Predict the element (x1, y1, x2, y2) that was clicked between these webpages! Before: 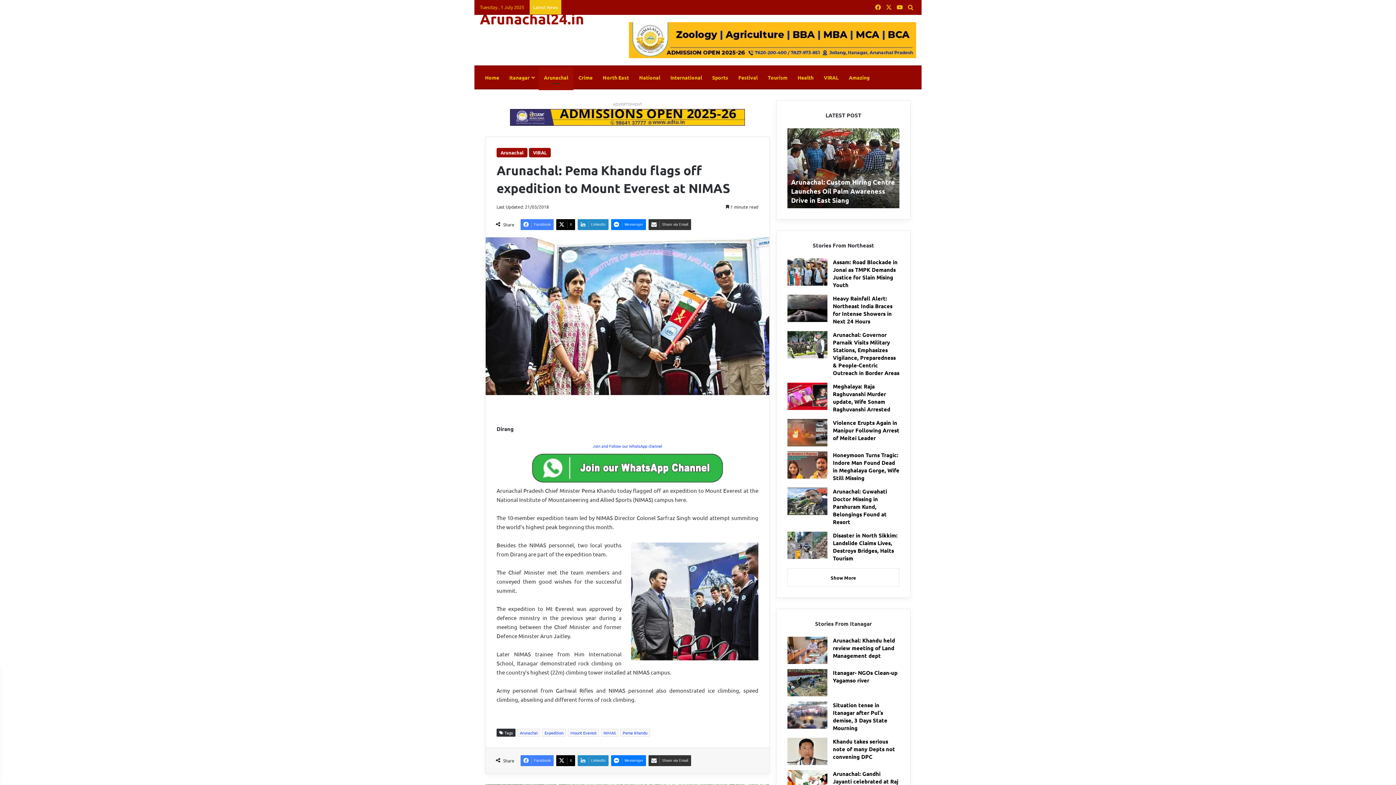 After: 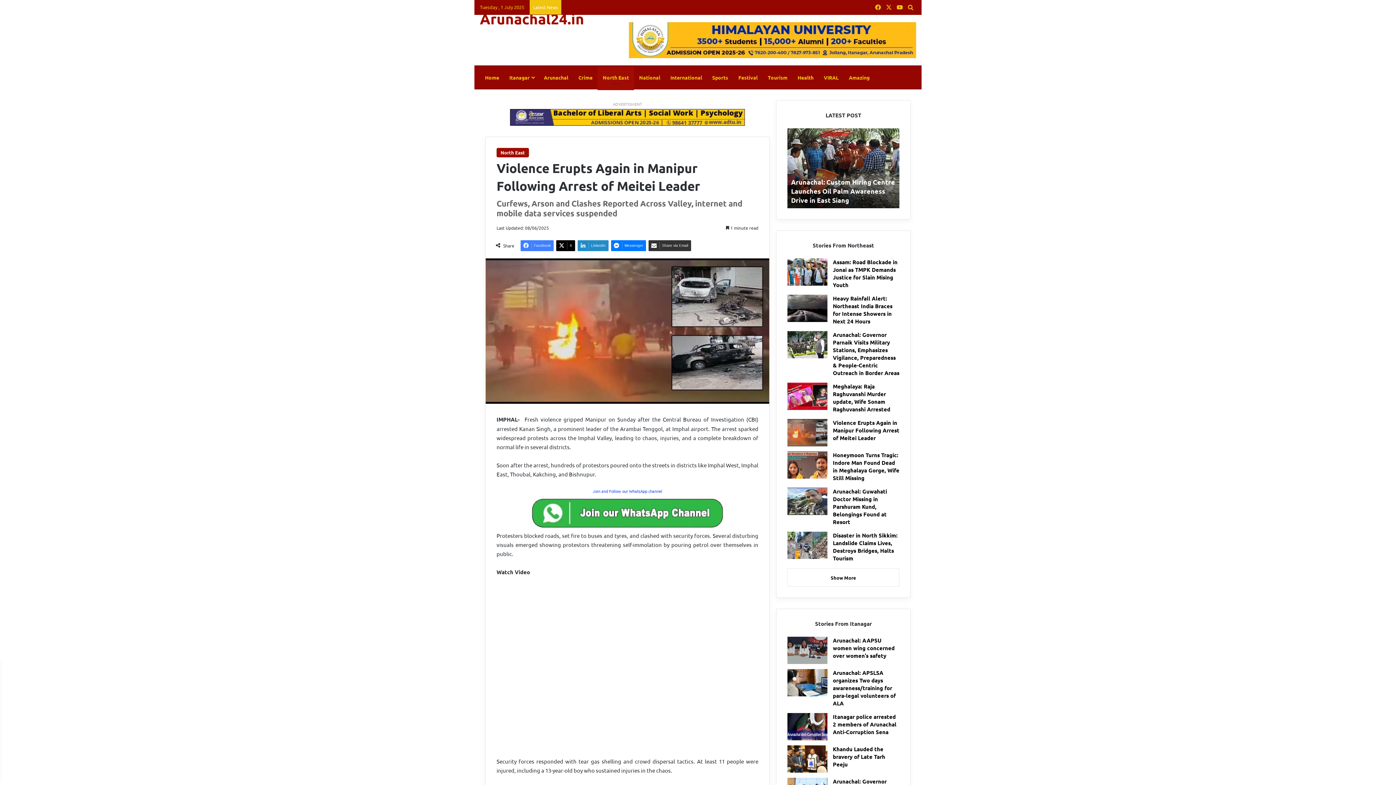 Action: label: Violence Erupts Again in Manipur Following Arrest of Meitei Leader bbox: (787, 419, 827, 446)